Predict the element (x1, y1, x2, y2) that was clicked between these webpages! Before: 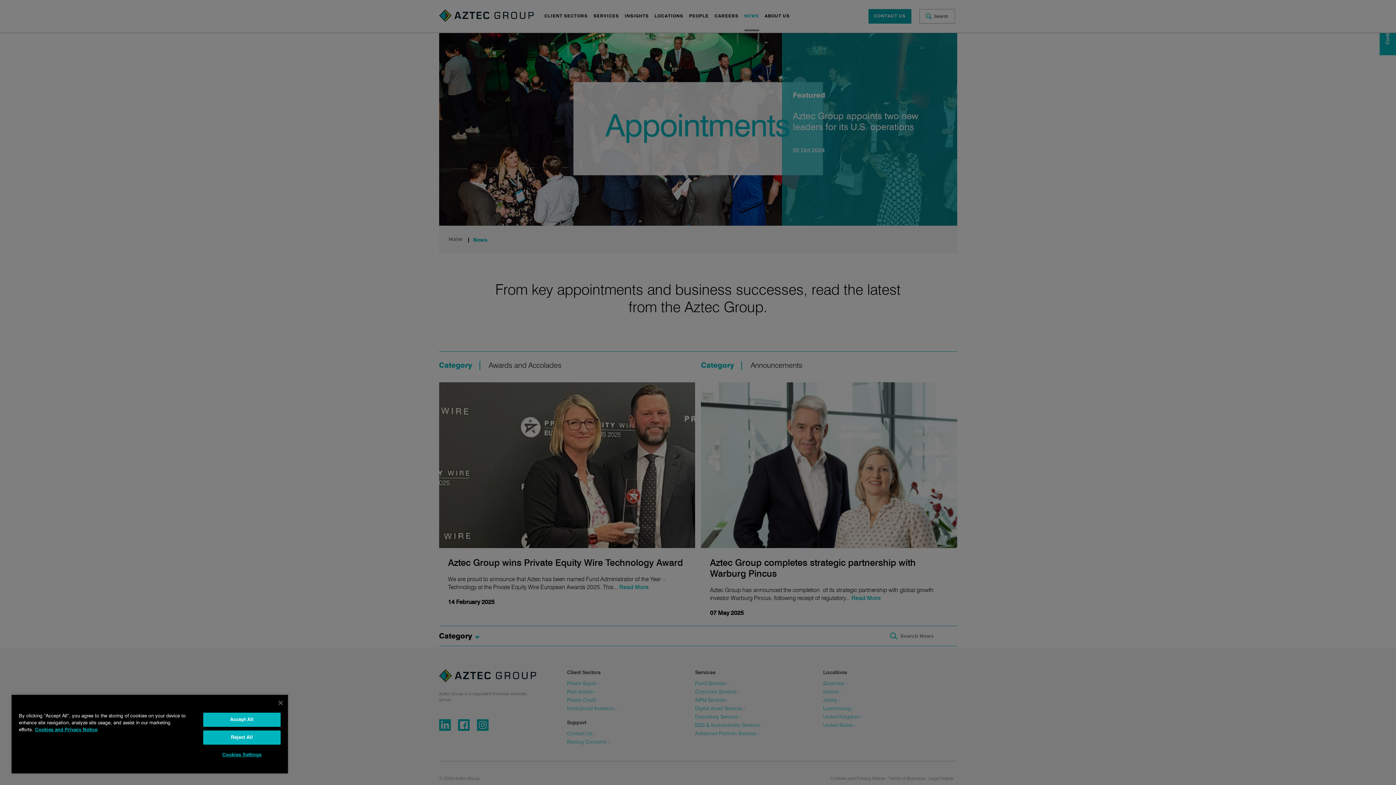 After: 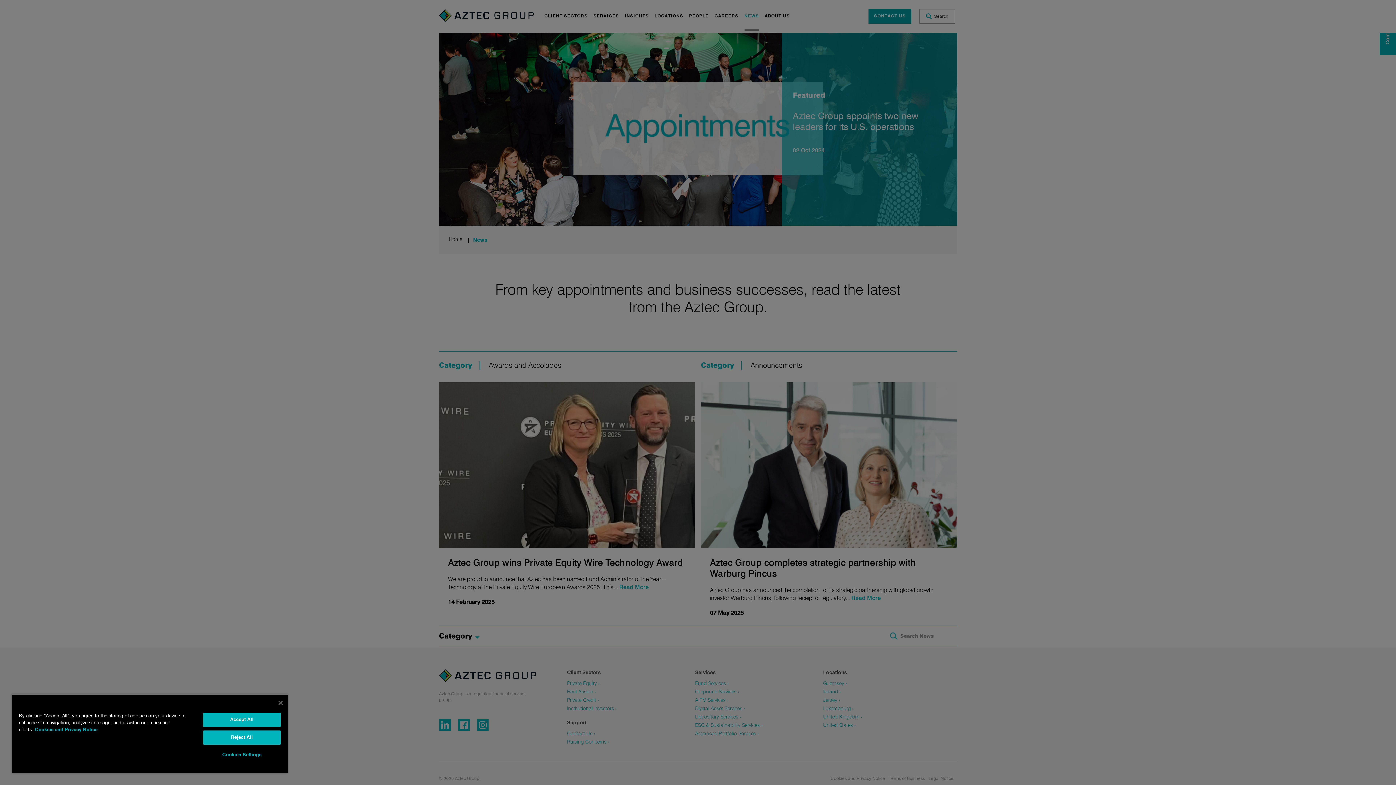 Action: label: More information about your privacy, opens in a new tab bbox: (34, 728, 97, 732)